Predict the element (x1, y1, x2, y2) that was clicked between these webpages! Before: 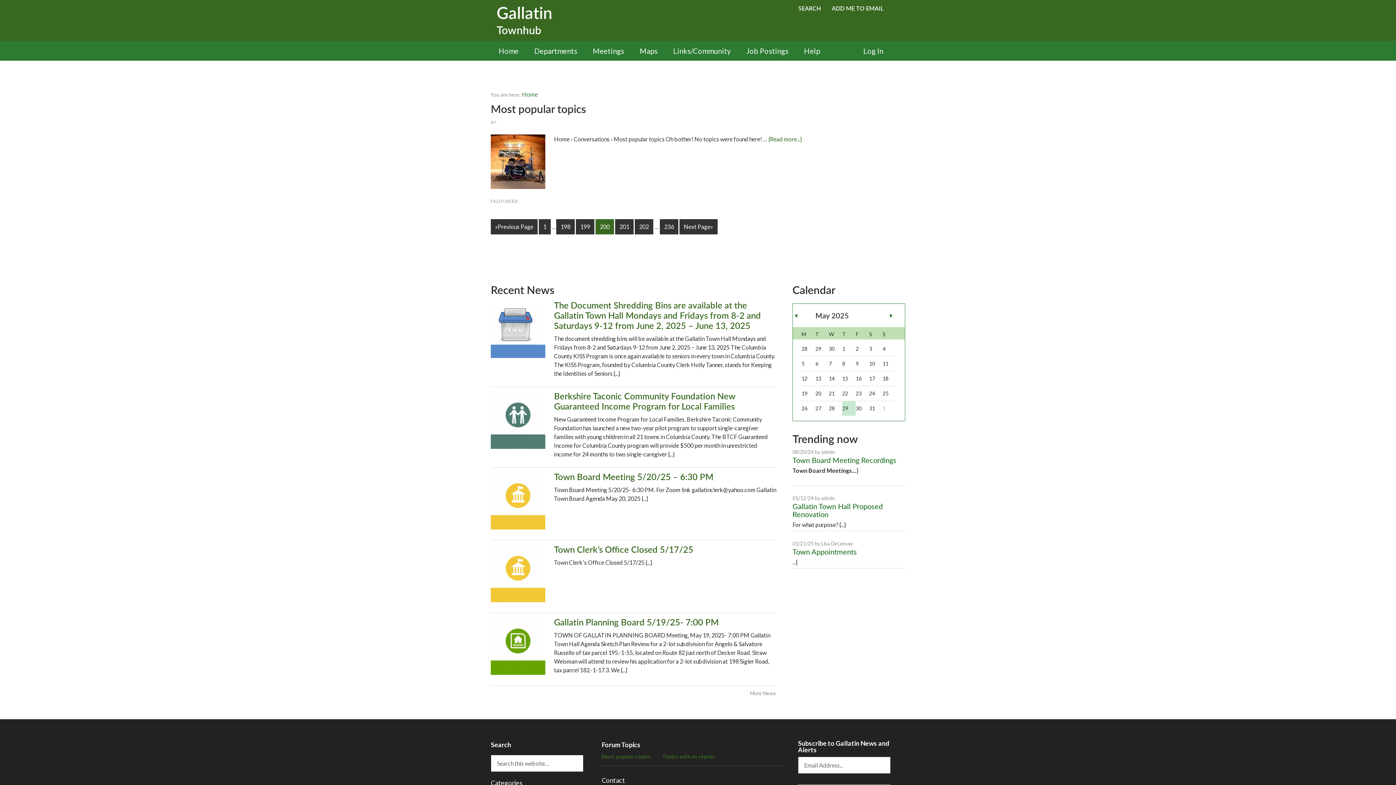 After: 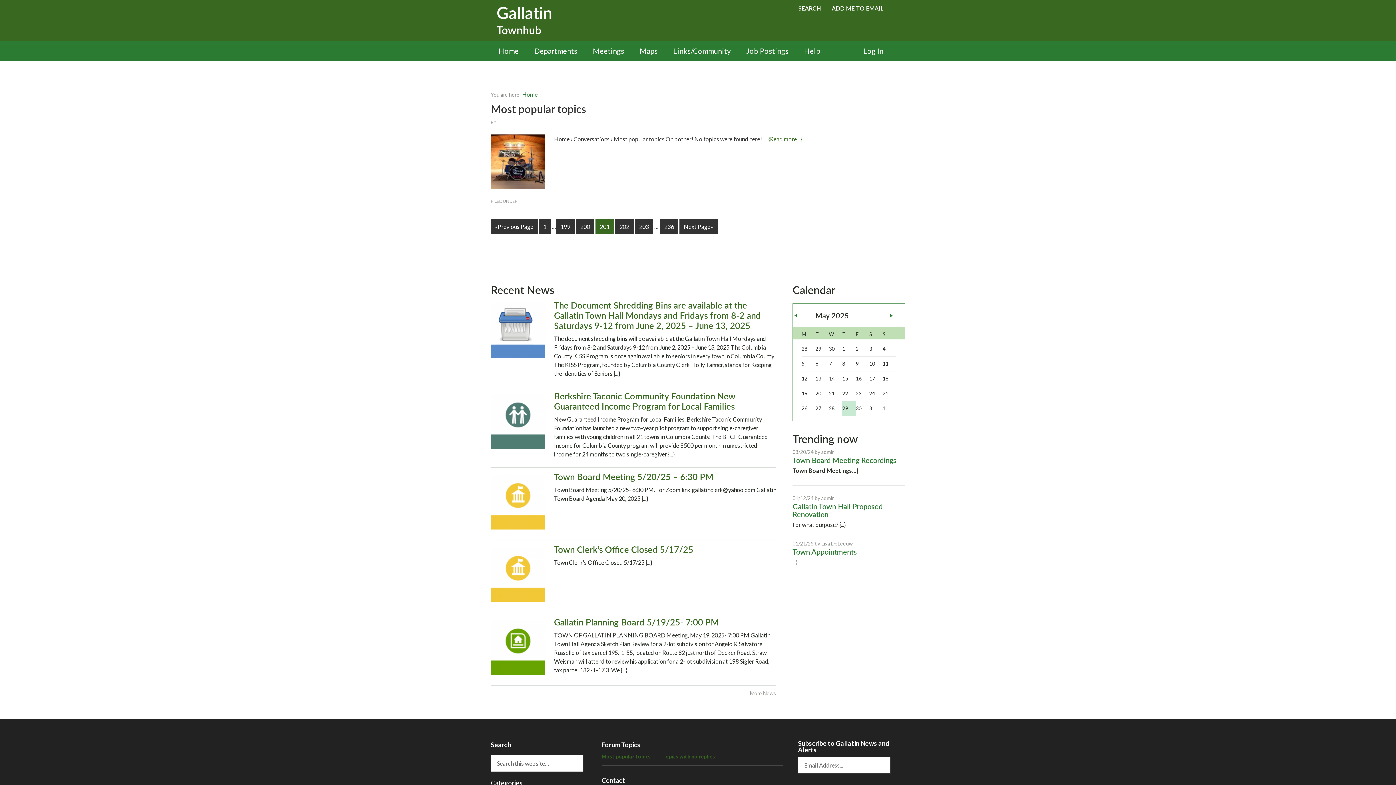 Action: bbox: (615, 219, 633, 234) label: 201